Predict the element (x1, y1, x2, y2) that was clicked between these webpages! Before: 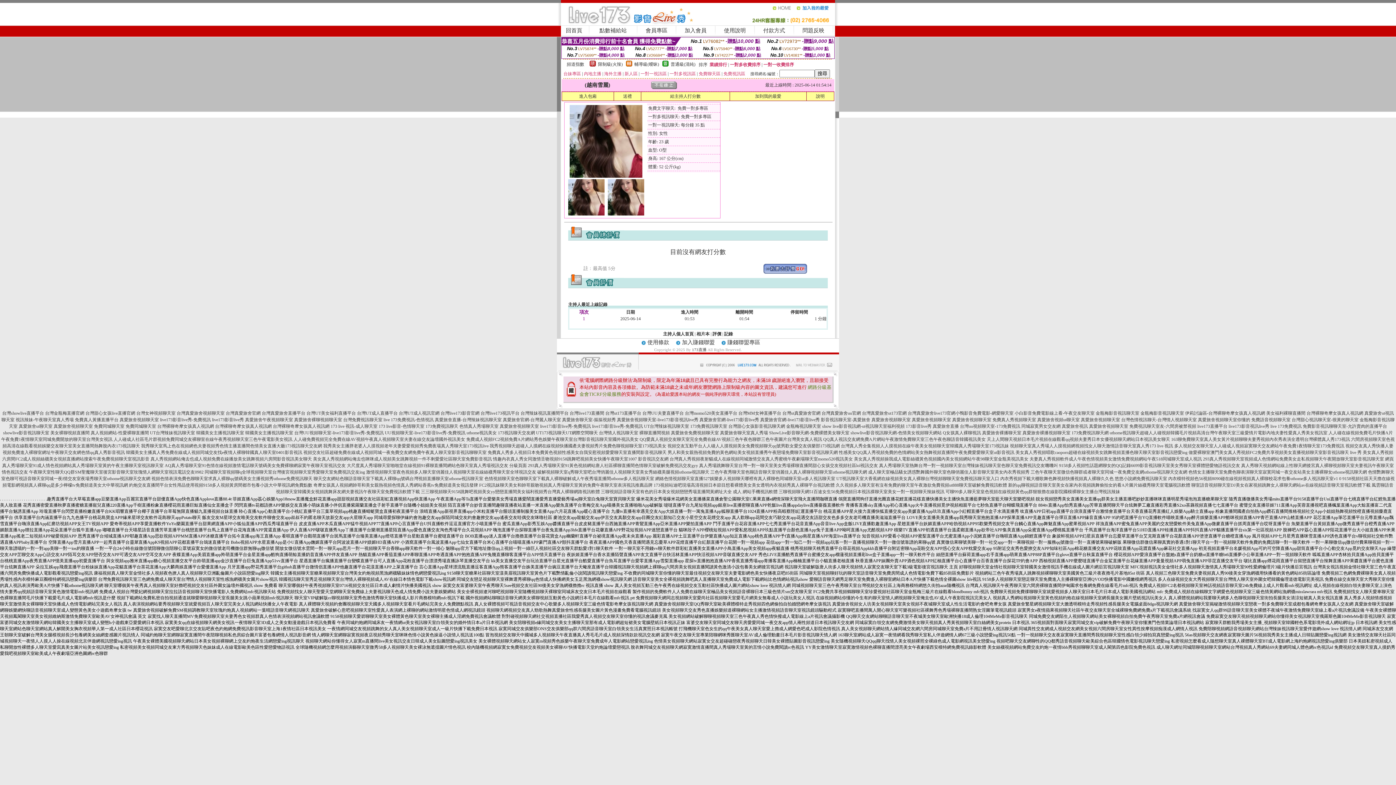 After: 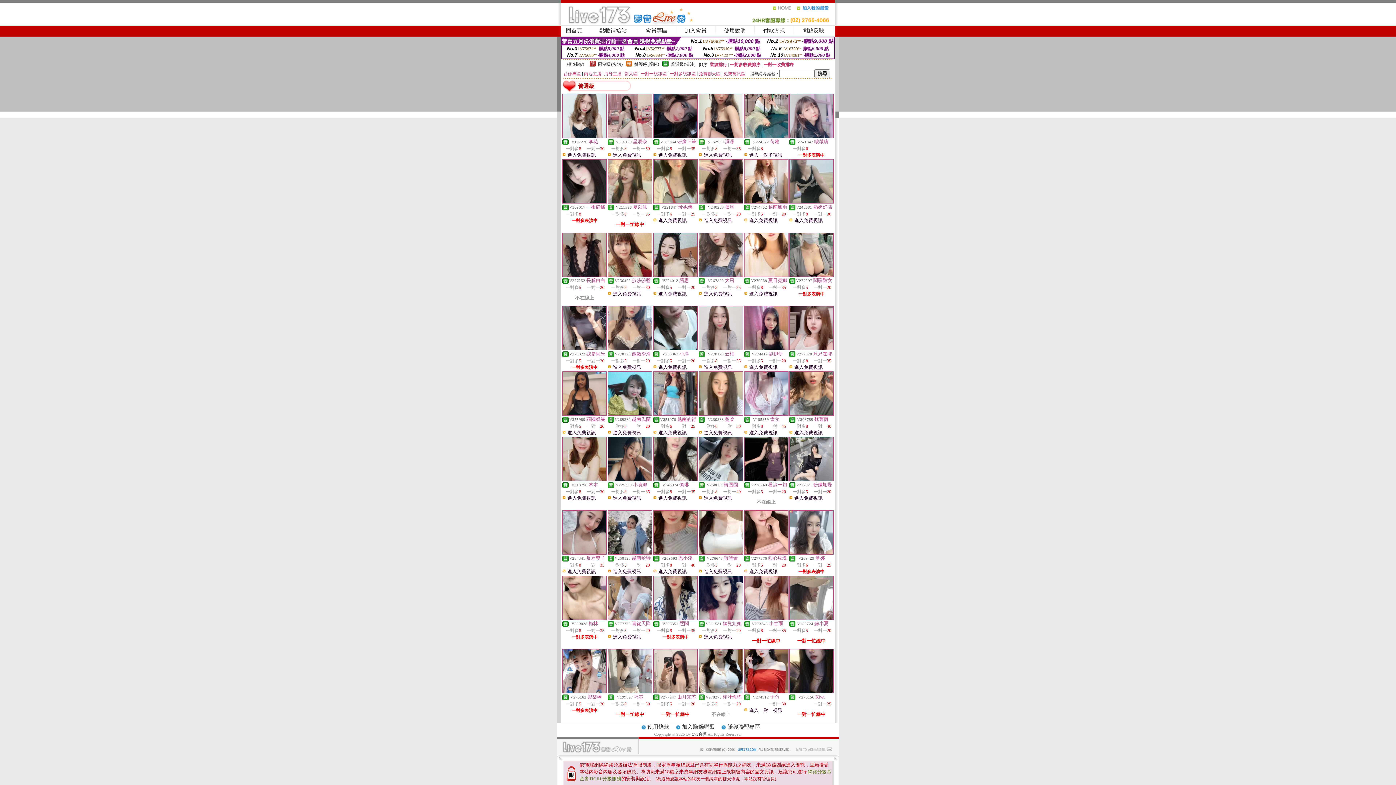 Action: bbox: (670, 61, 695, 66) label: 普通級(清純)